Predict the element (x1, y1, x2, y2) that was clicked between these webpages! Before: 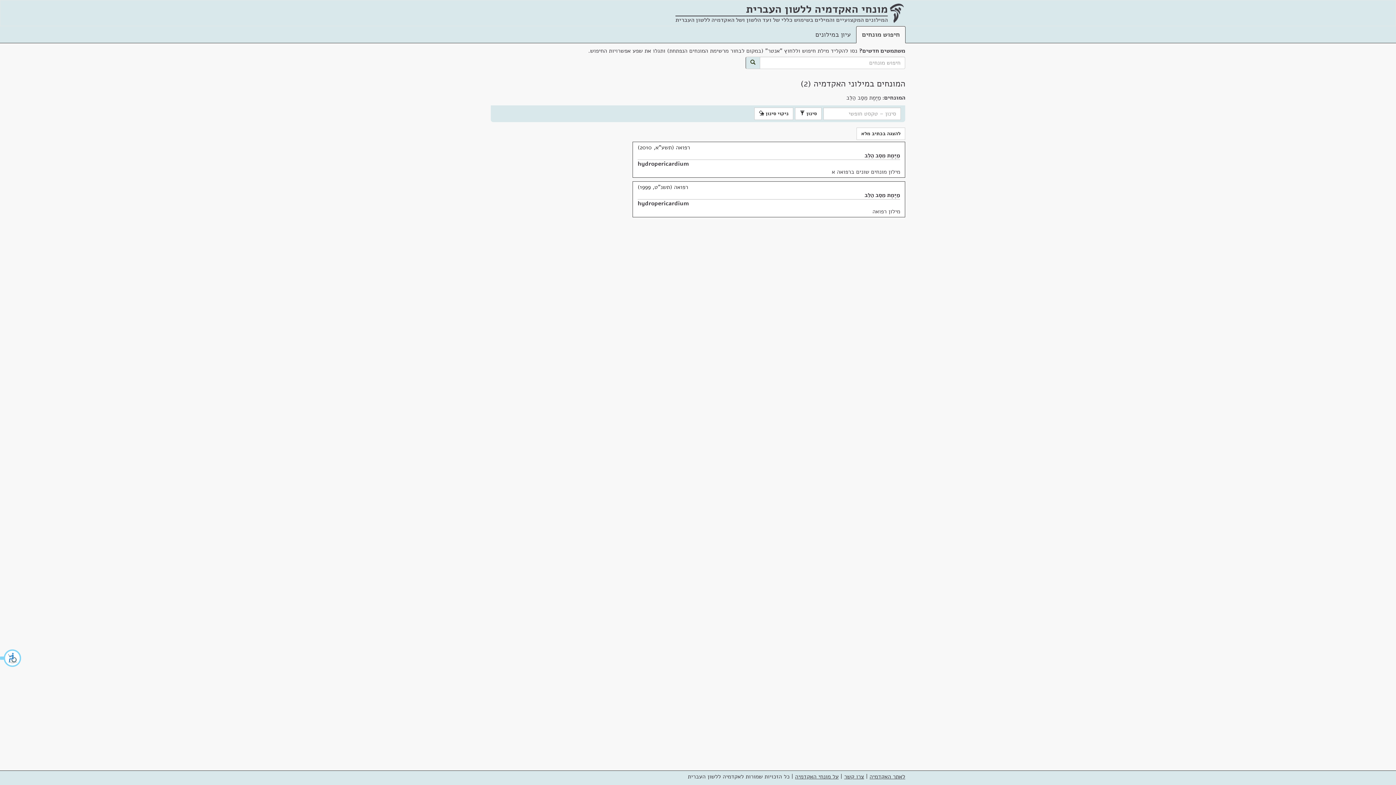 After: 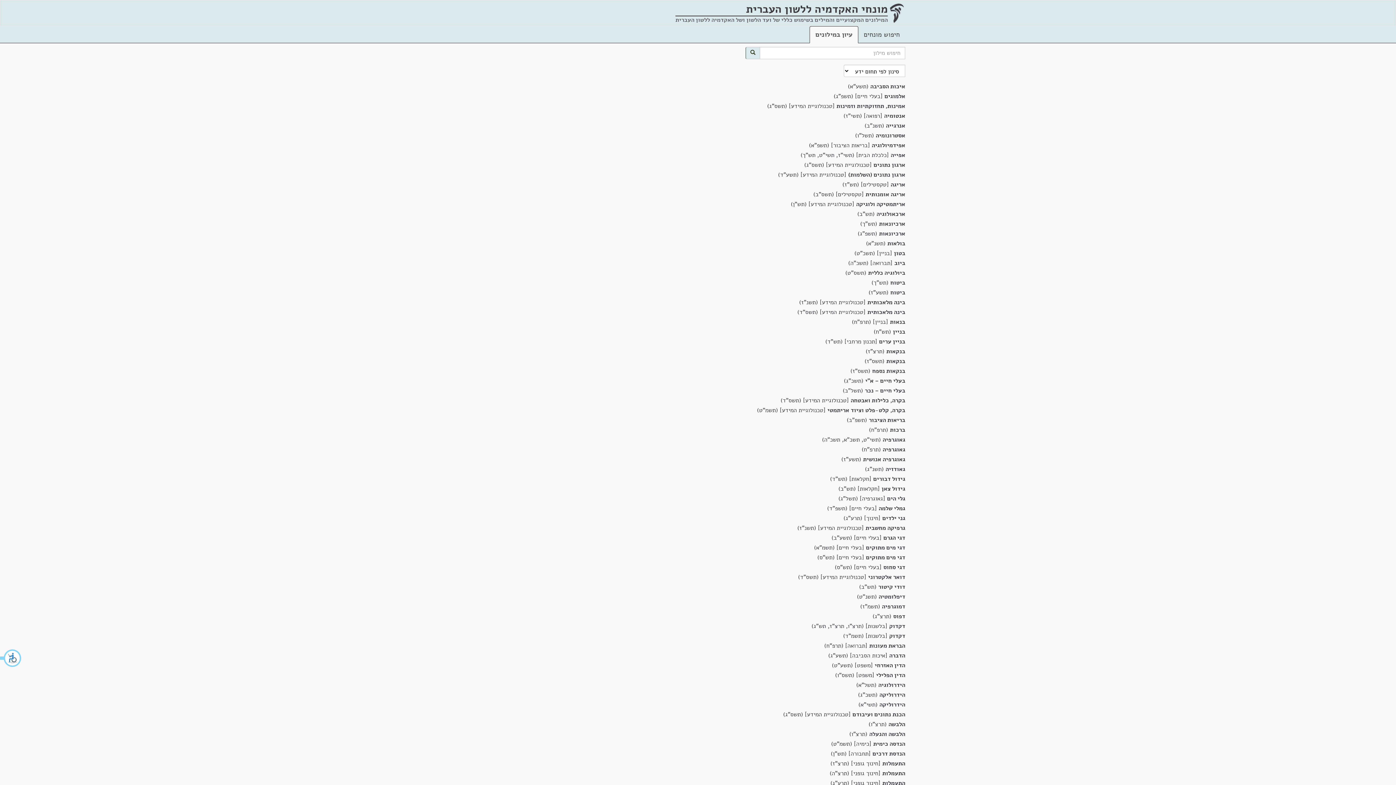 Action: label: עיון במילונים bbox: (809, 26, 856, 43)